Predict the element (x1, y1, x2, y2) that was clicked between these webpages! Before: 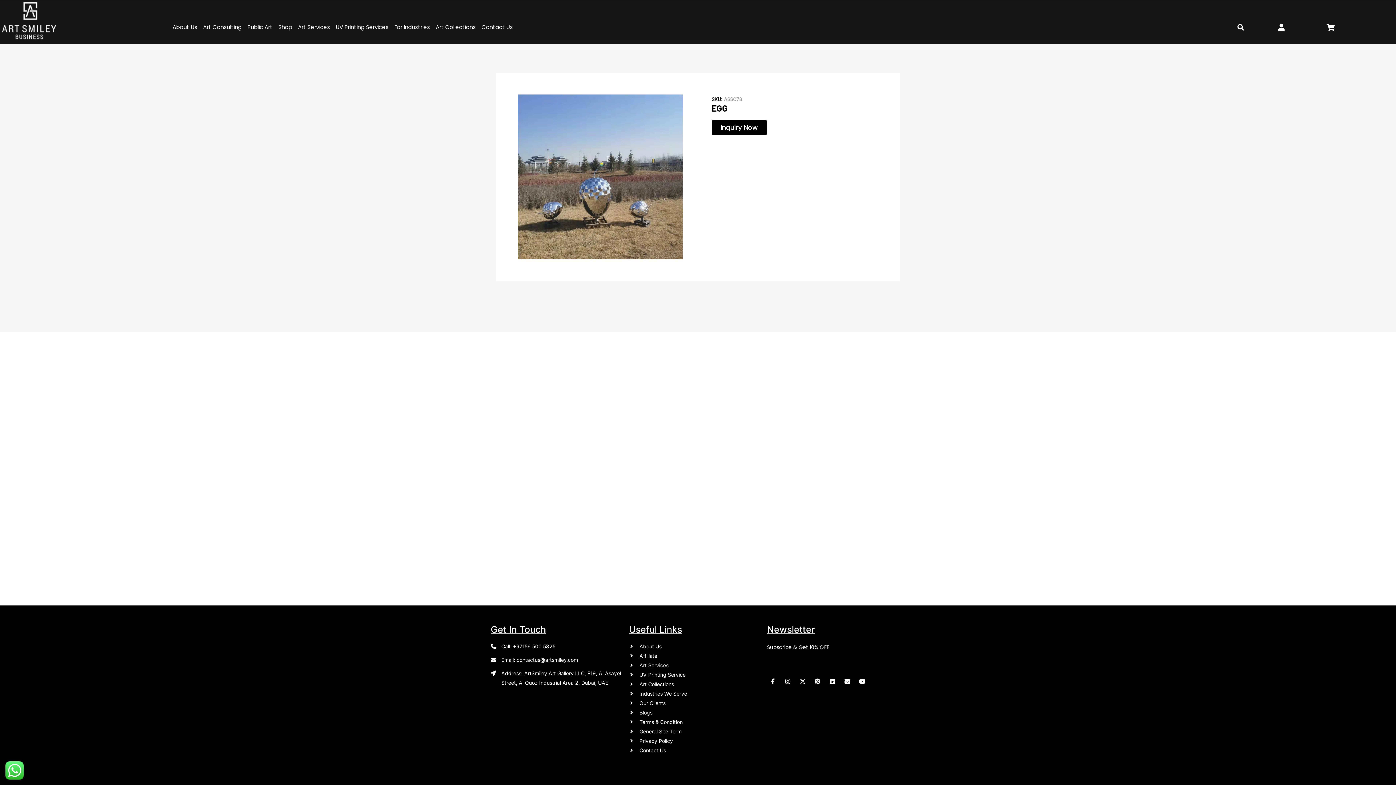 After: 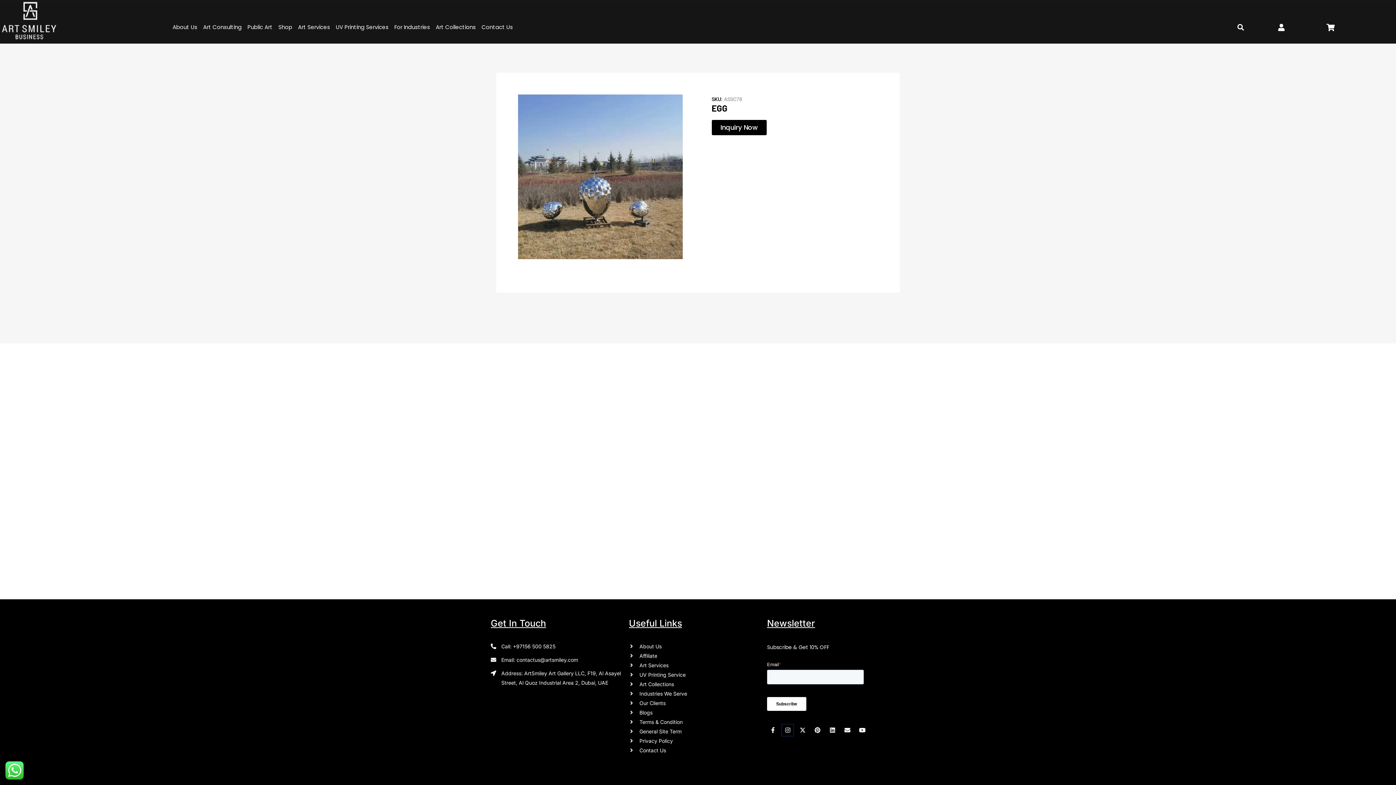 Action: bbox: (780, 675, 792, 687) label: Instagram